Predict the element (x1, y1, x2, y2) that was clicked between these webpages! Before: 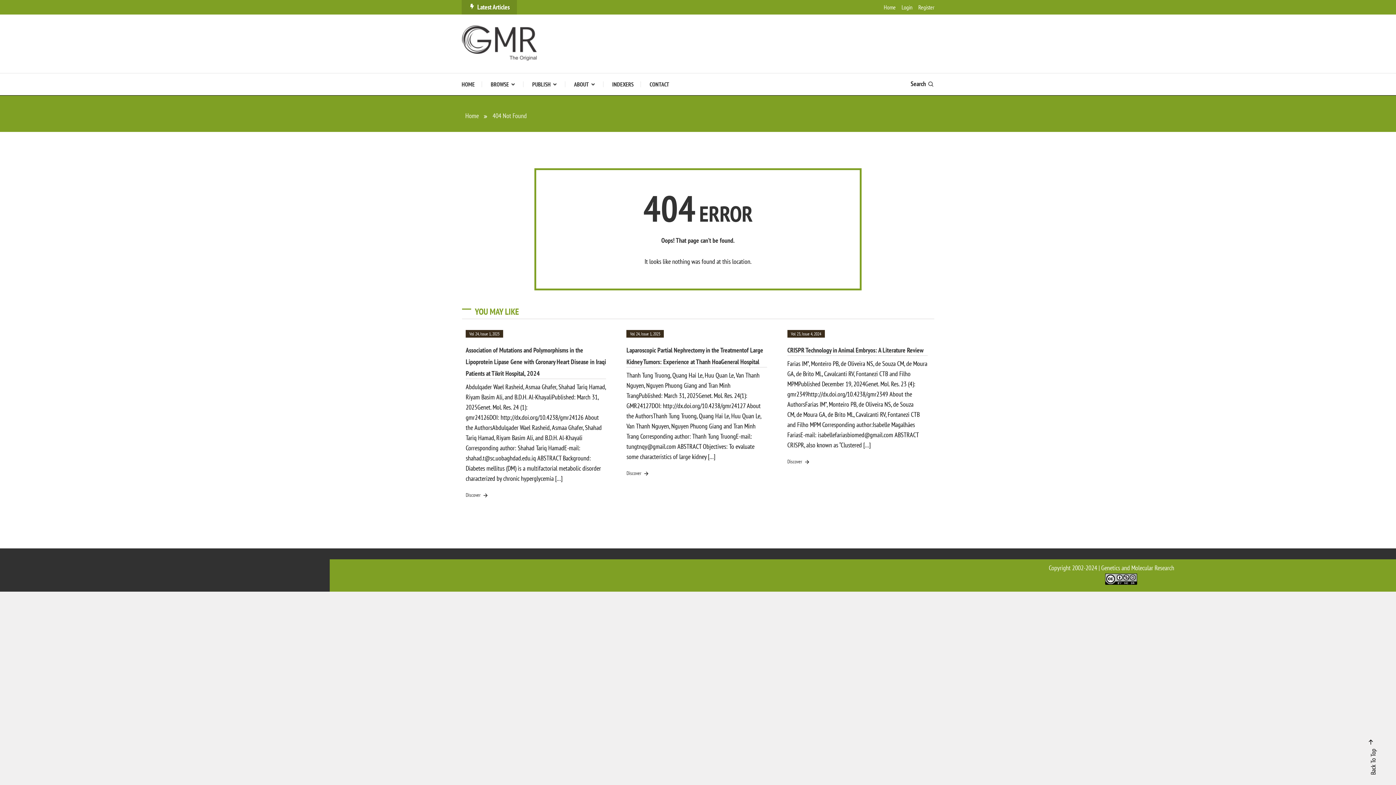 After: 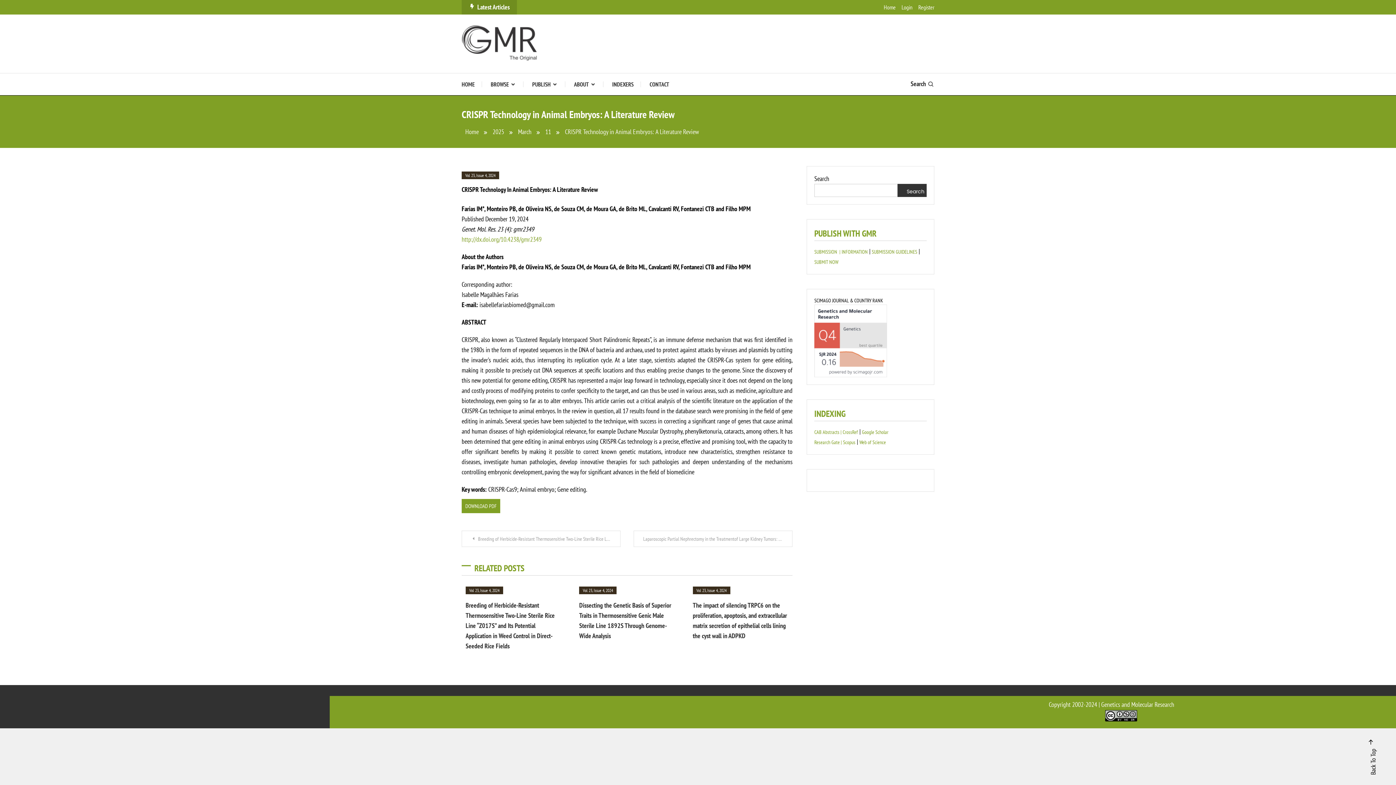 Action: bbox: (787, 346, 923, 354) label: CRISPR Technology in Animal Embryos: A Literature Review